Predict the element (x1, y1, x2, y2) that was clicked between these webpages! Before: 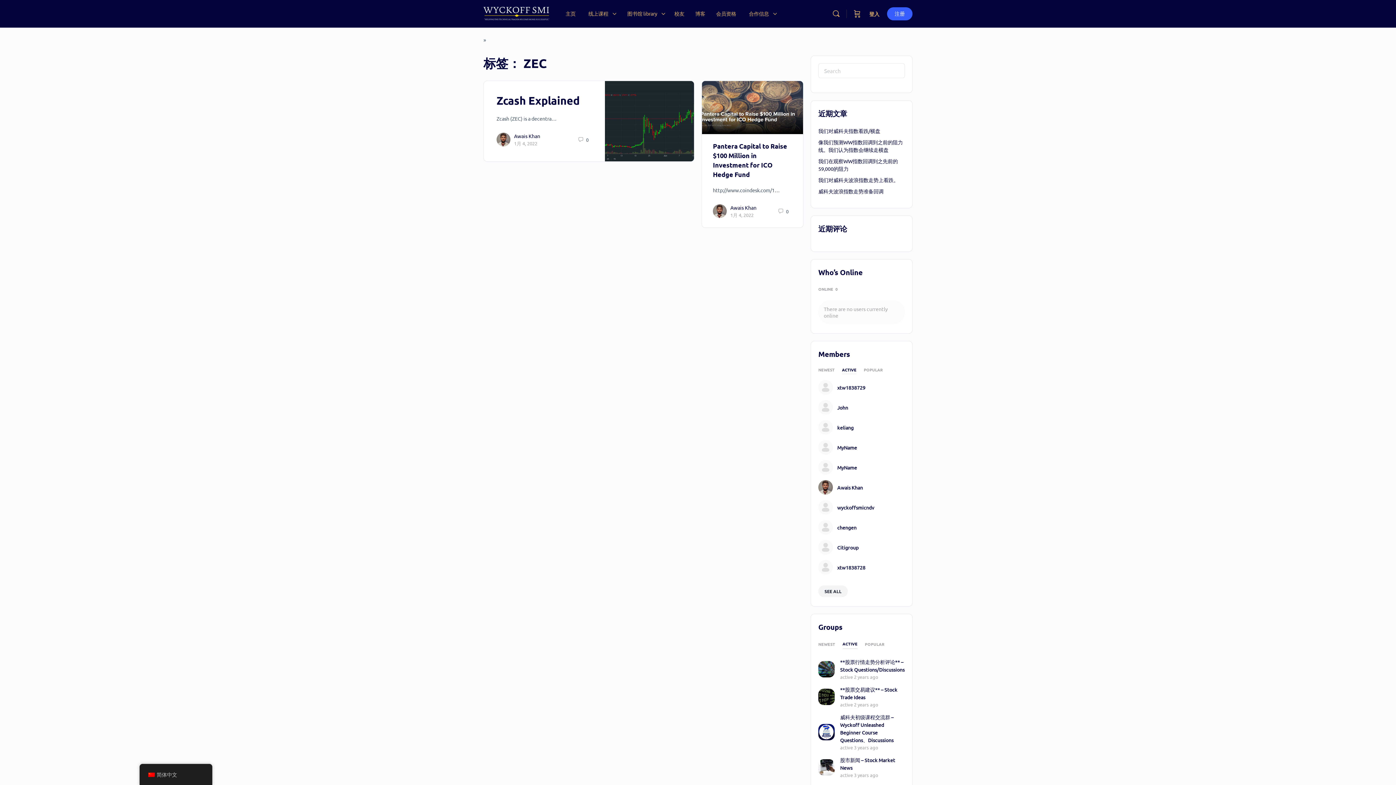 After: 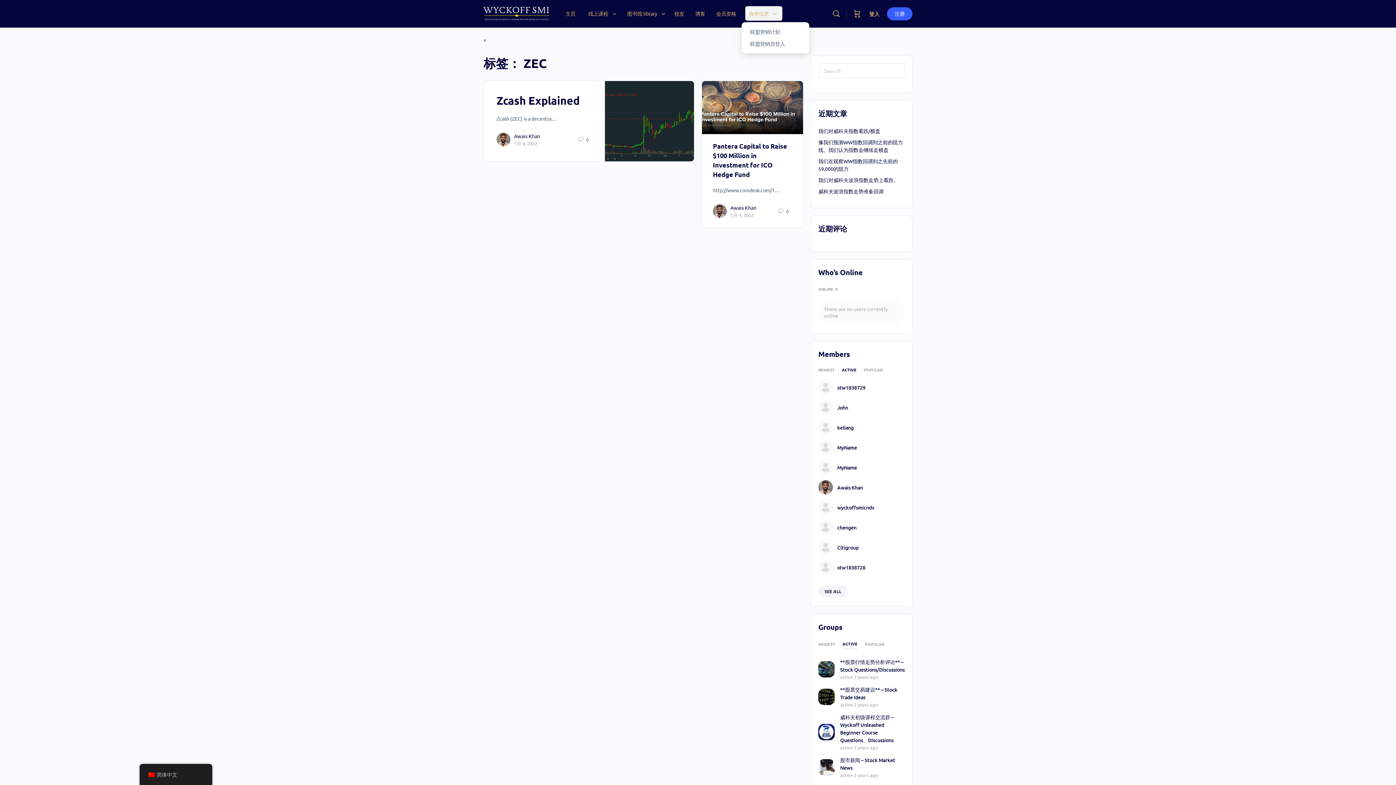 Action: label: 合作信息 bbox: (745, 0, 778, 27)